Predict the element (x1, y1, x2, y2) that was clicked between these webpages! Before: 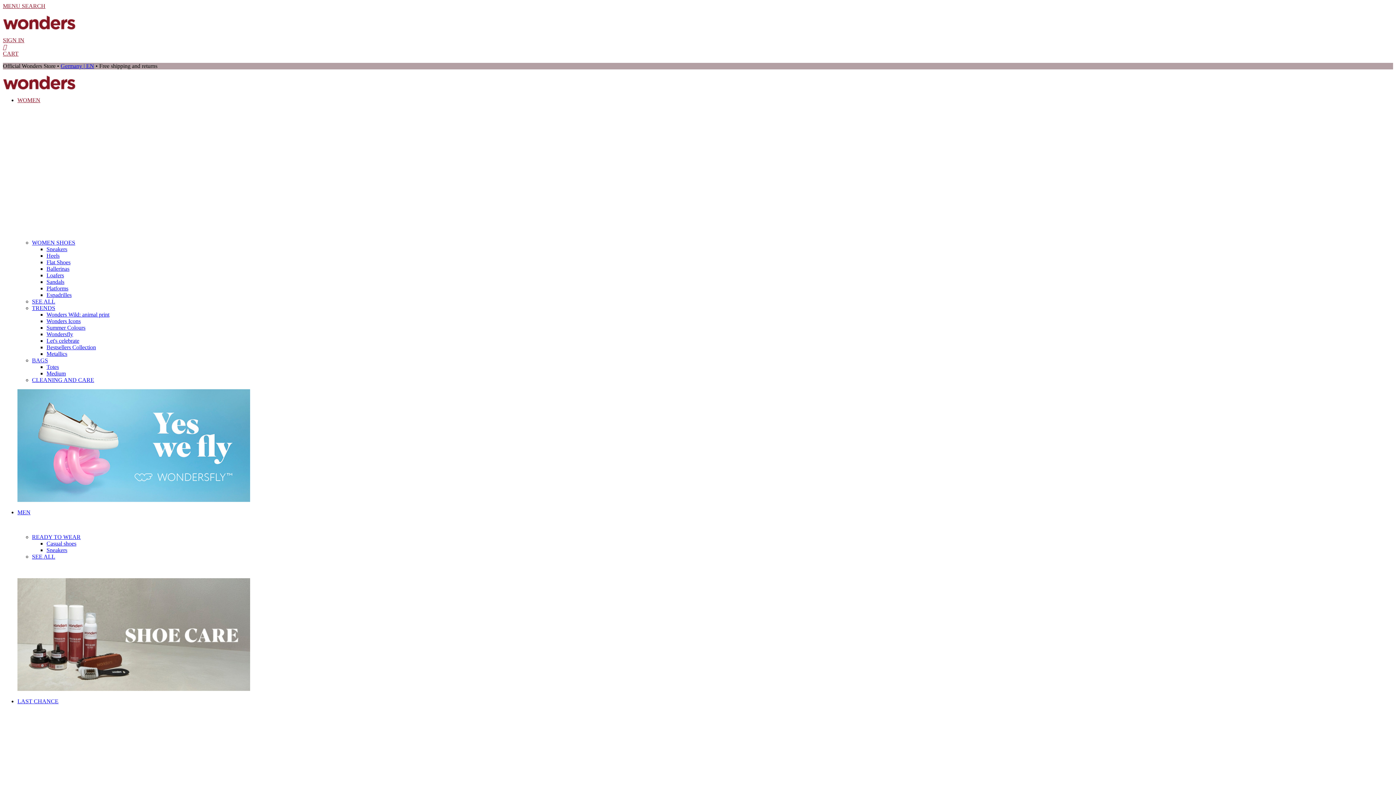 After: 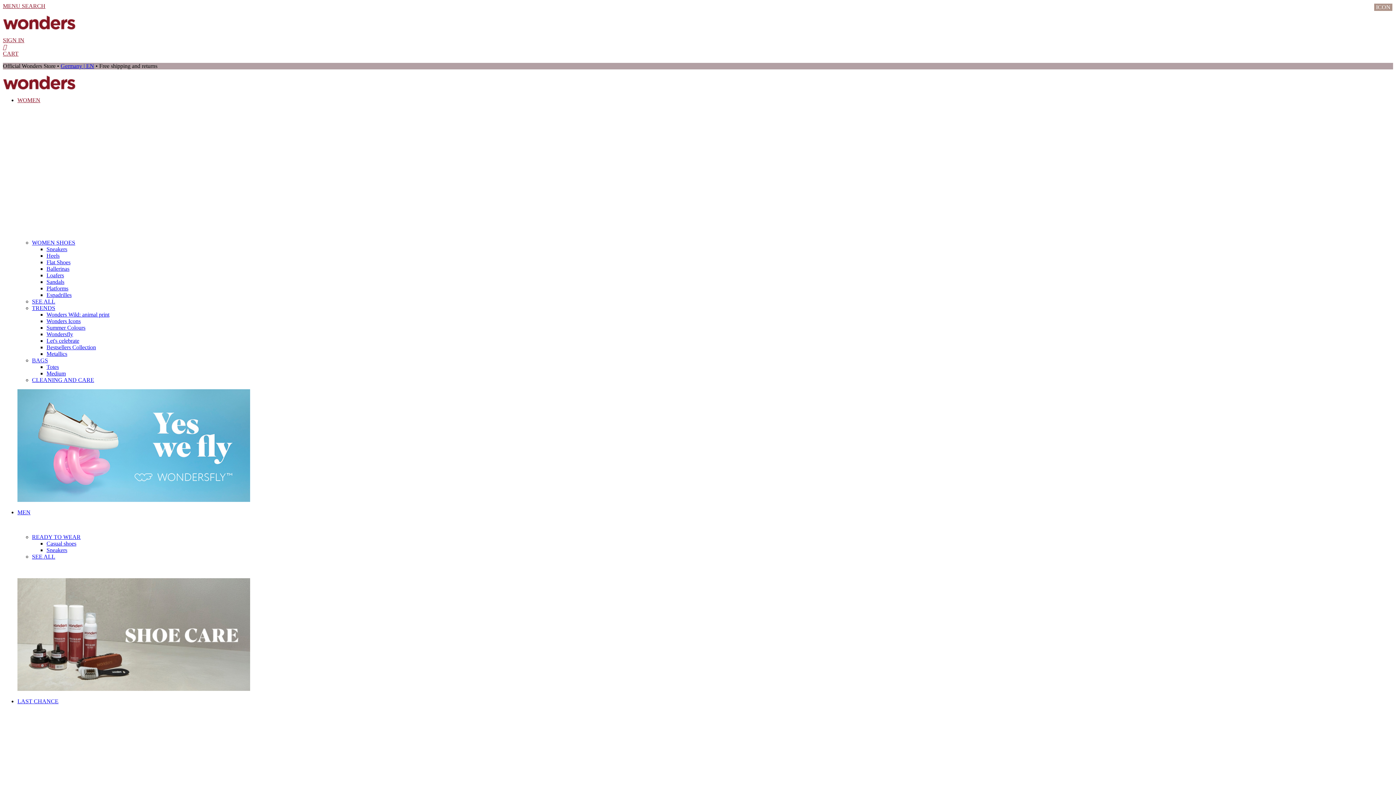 Action: label: Metallics bbox: (46, 350, 67, 357)